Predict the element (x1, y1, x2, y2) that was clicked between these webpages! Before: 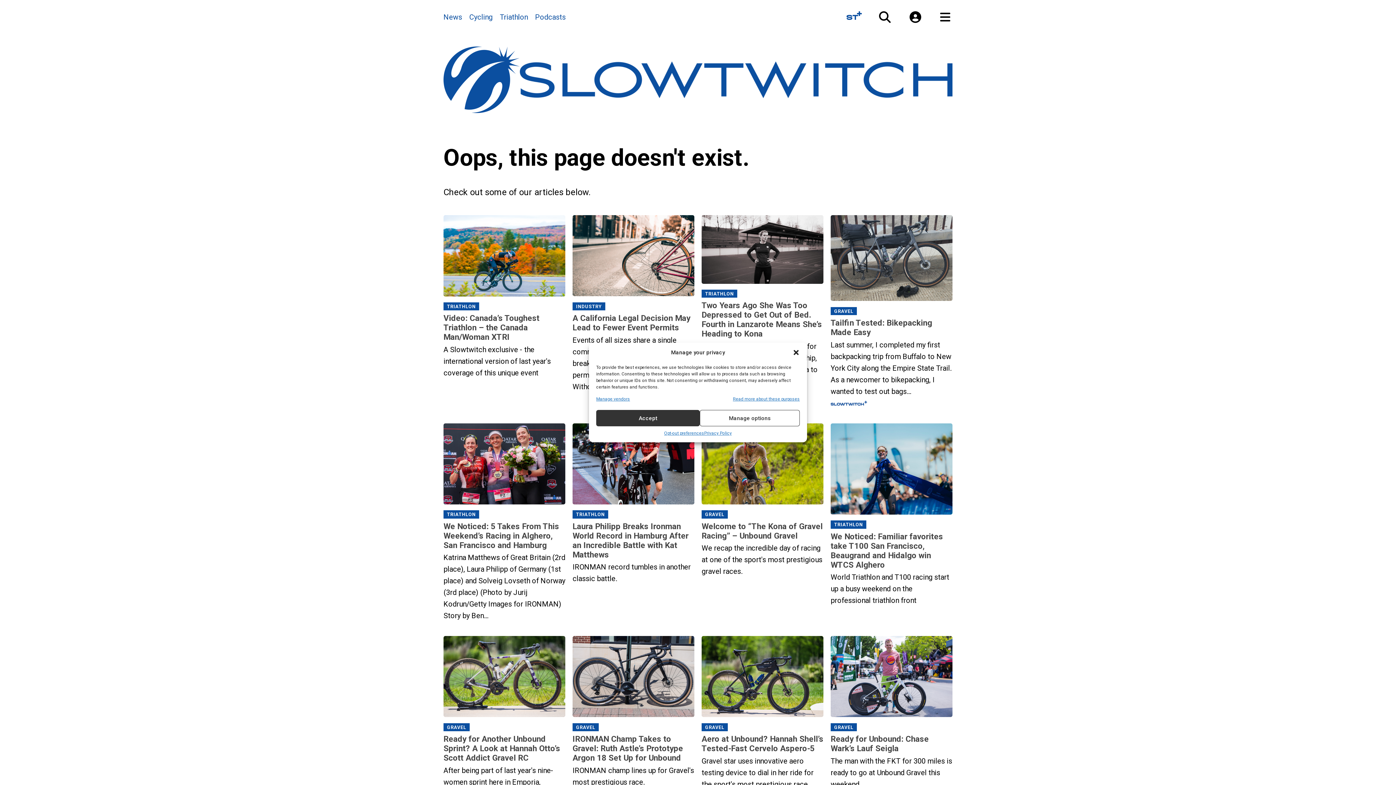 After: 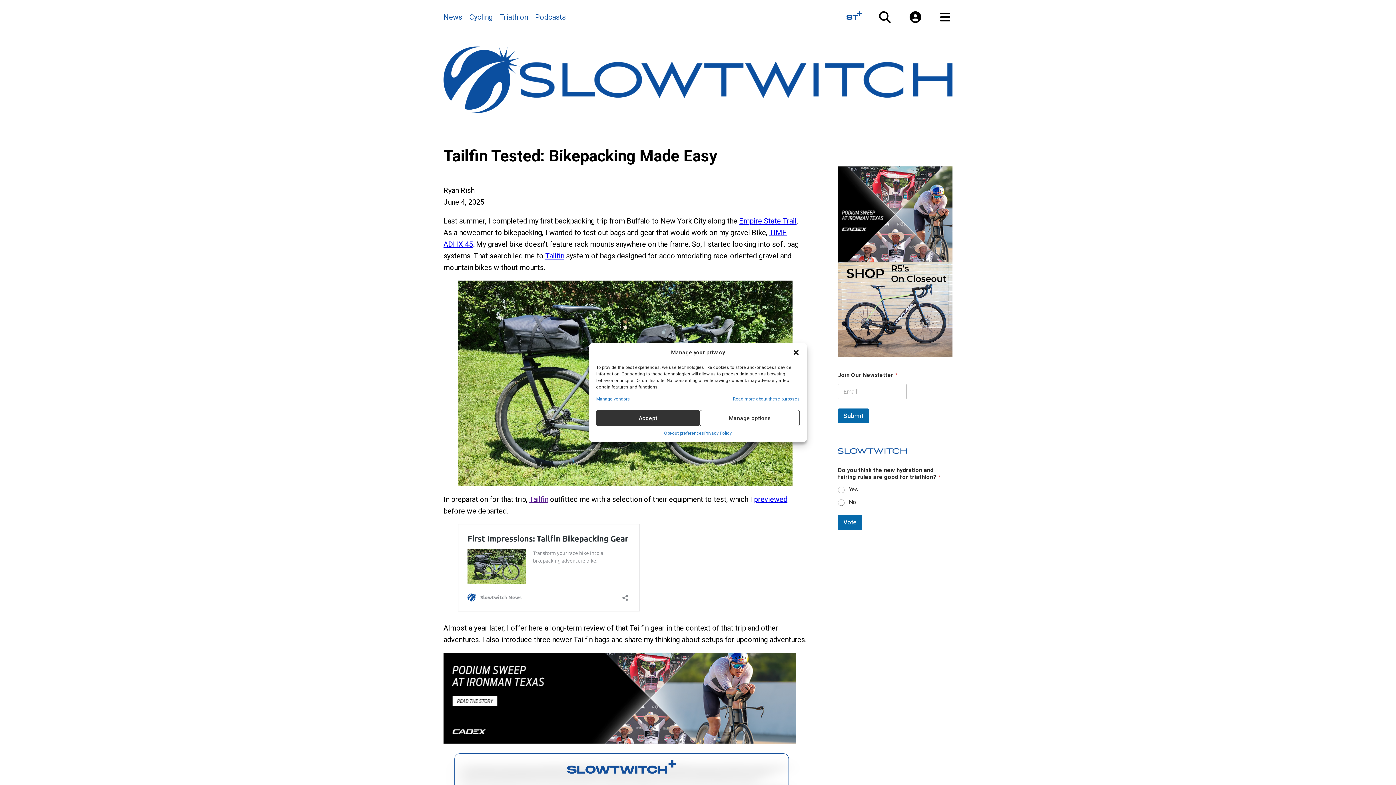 Action: bbox: (830, 215, 952, 304)